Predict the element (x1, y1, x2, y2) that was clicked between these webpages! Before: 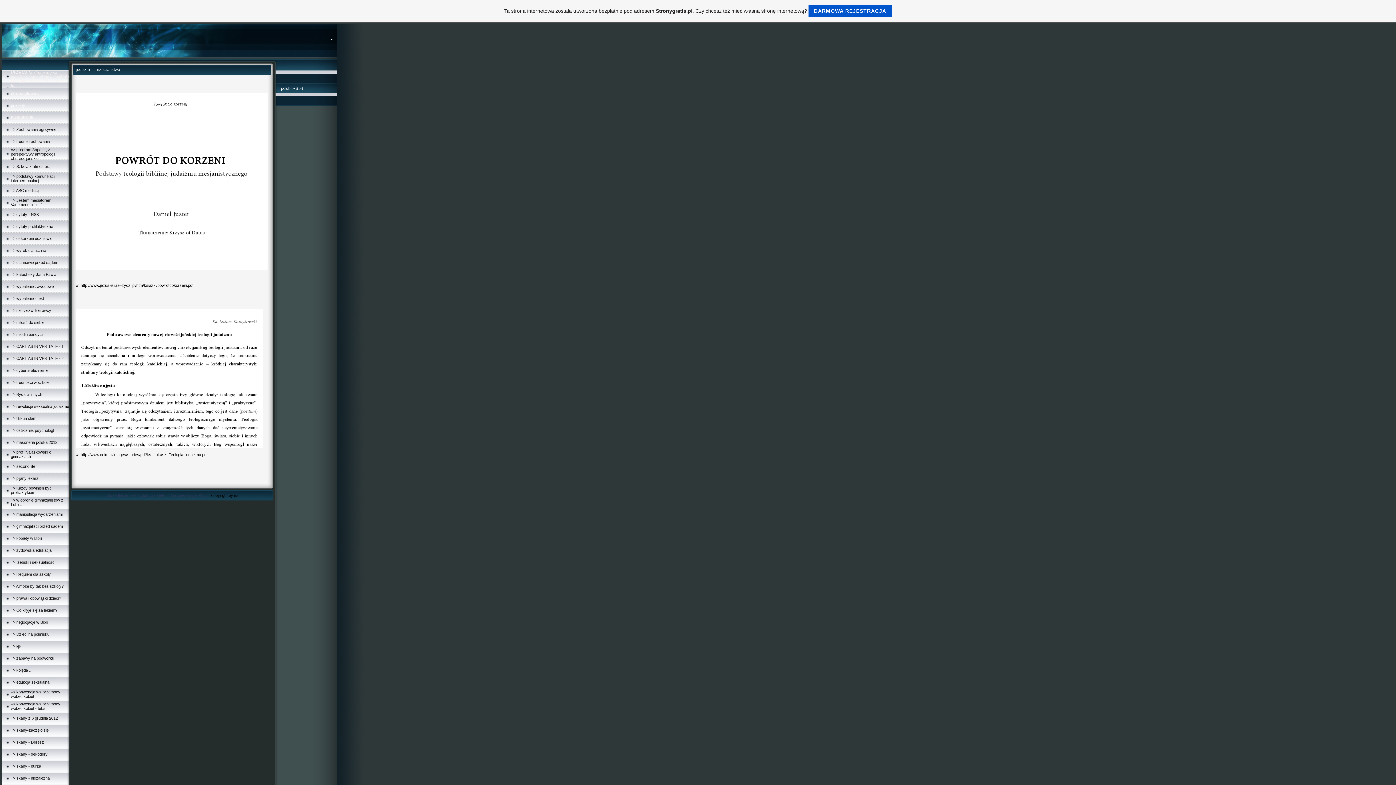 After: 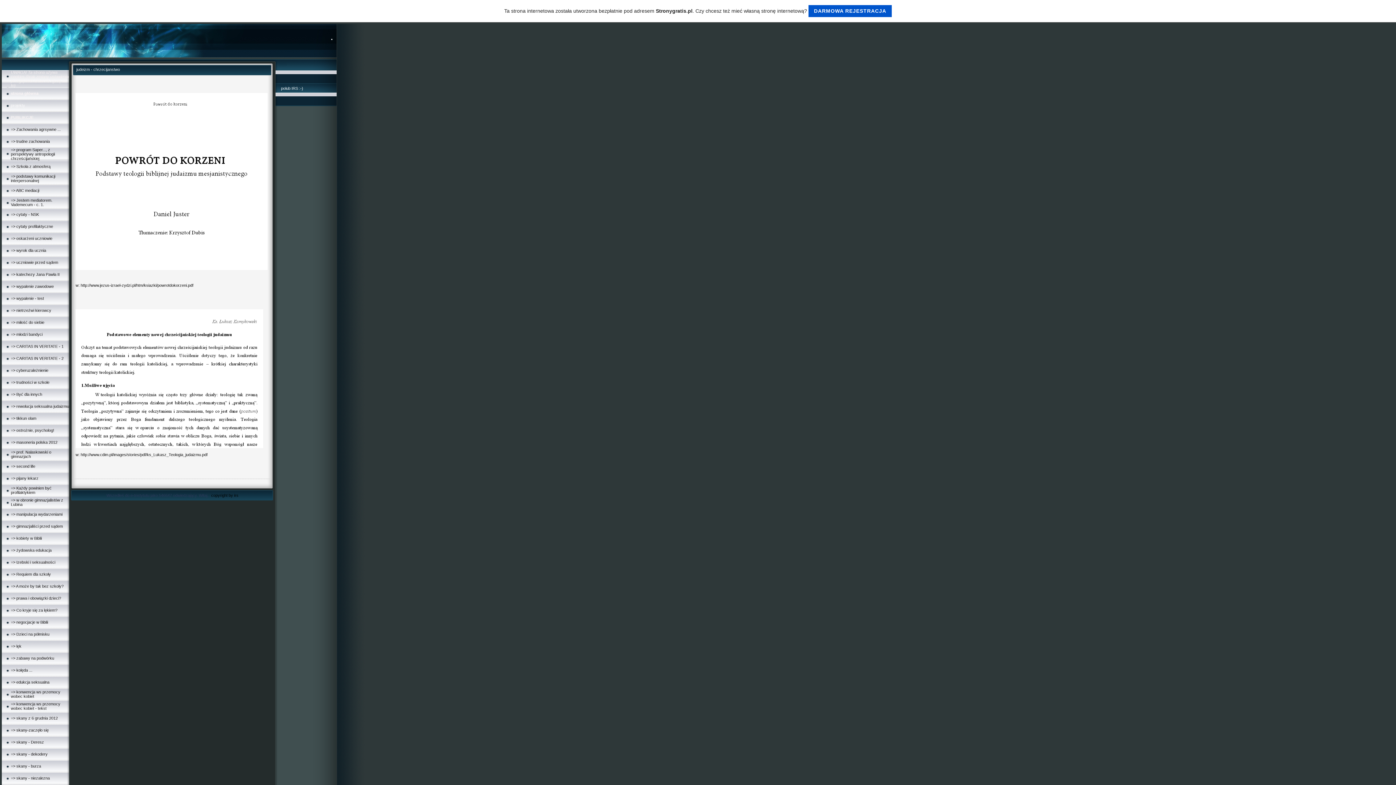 Action: bbox: (0, 0, 1396, 22) label: Ta strona internetowa została utworzona bezpłatnie pod adresem Stronygratis.pl. Czy chcesz też mieć własną stronę internetową? DARMOWA REJESTRACJA